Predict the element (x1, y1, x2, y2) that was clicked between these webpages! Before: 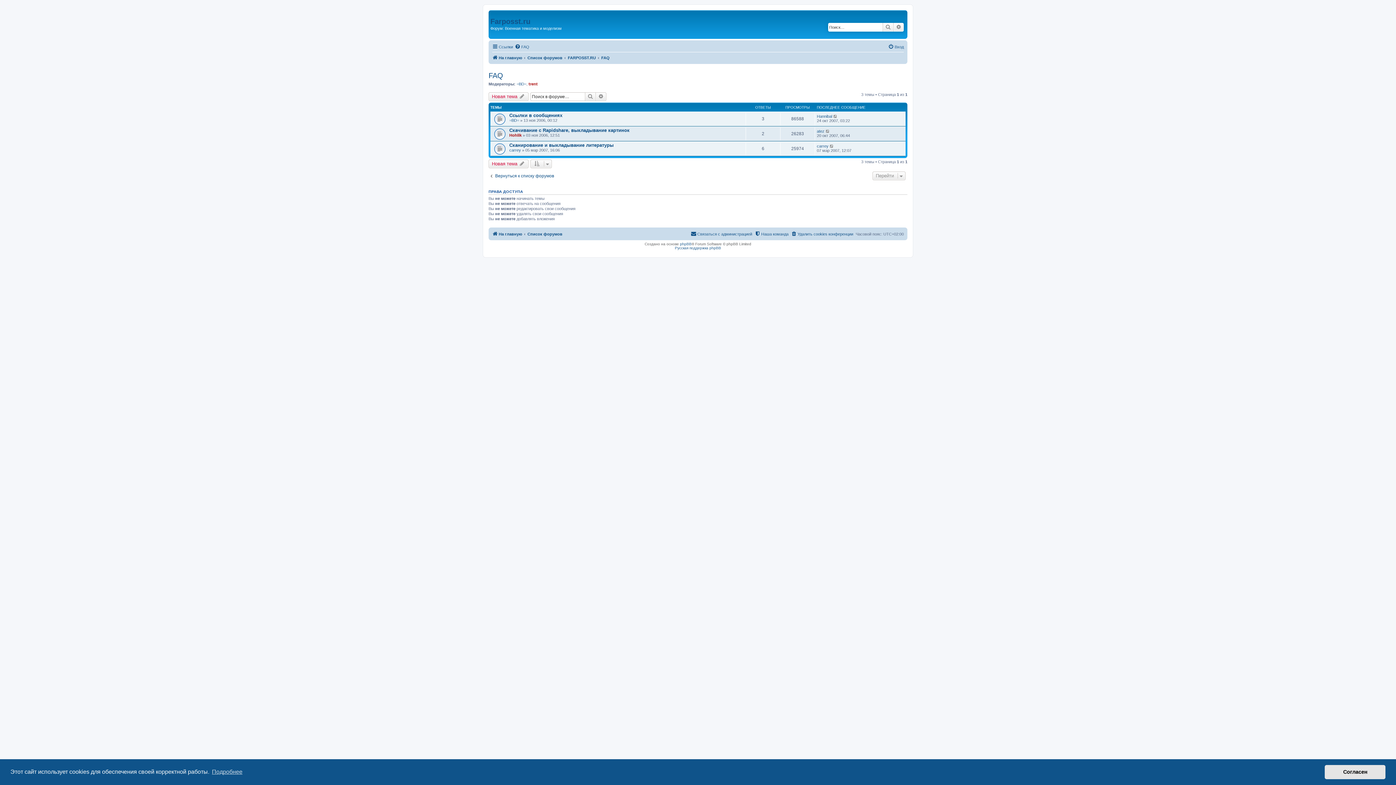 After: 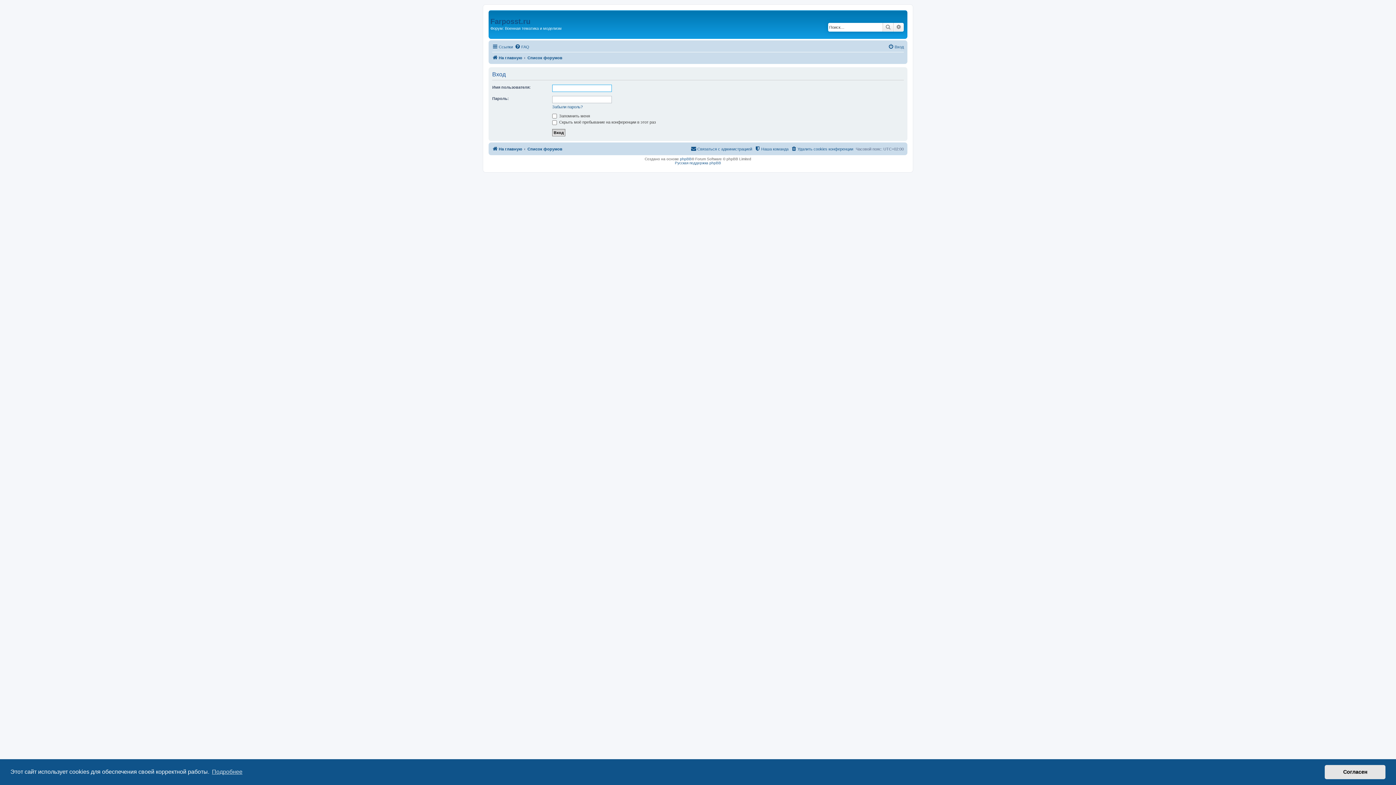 Action: label: Вход bbox: (888, 42, 904, 51)